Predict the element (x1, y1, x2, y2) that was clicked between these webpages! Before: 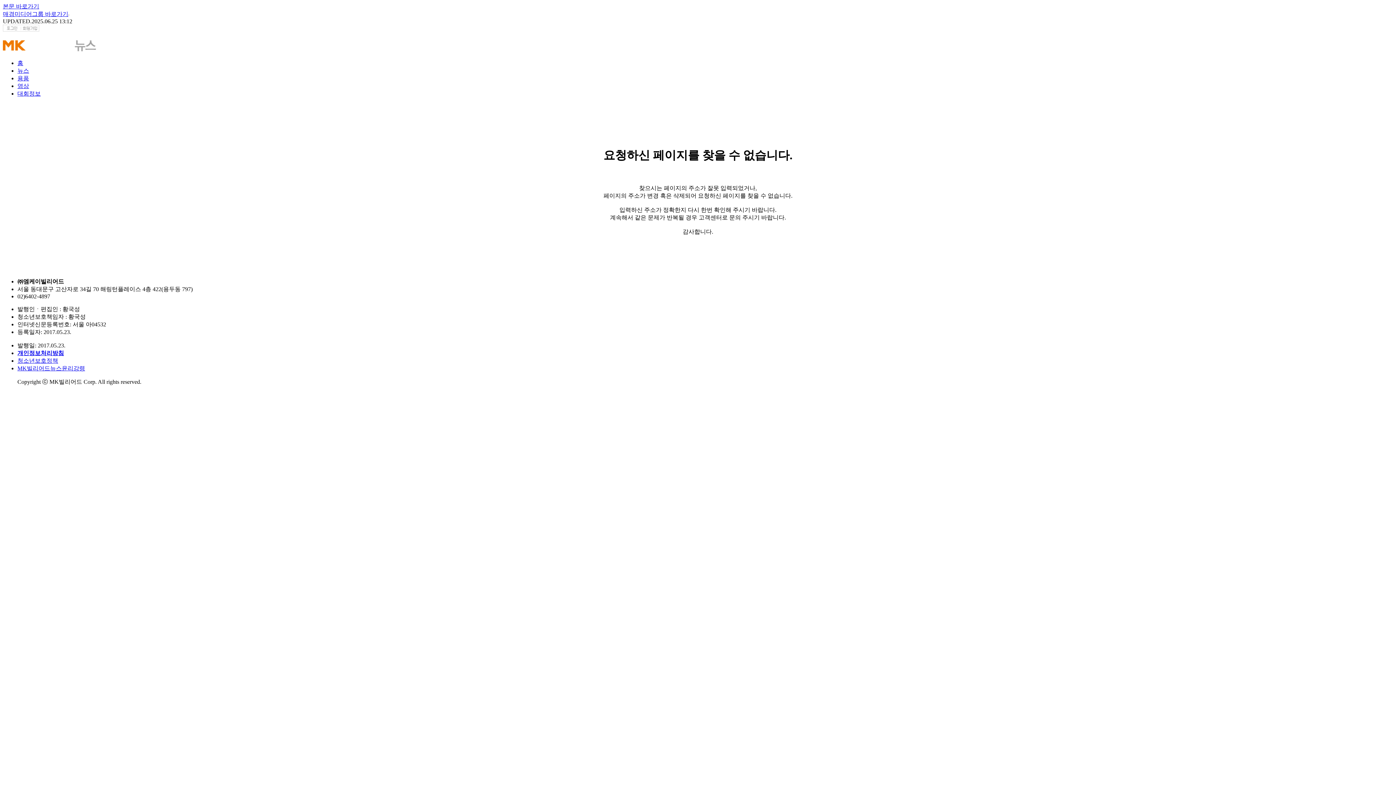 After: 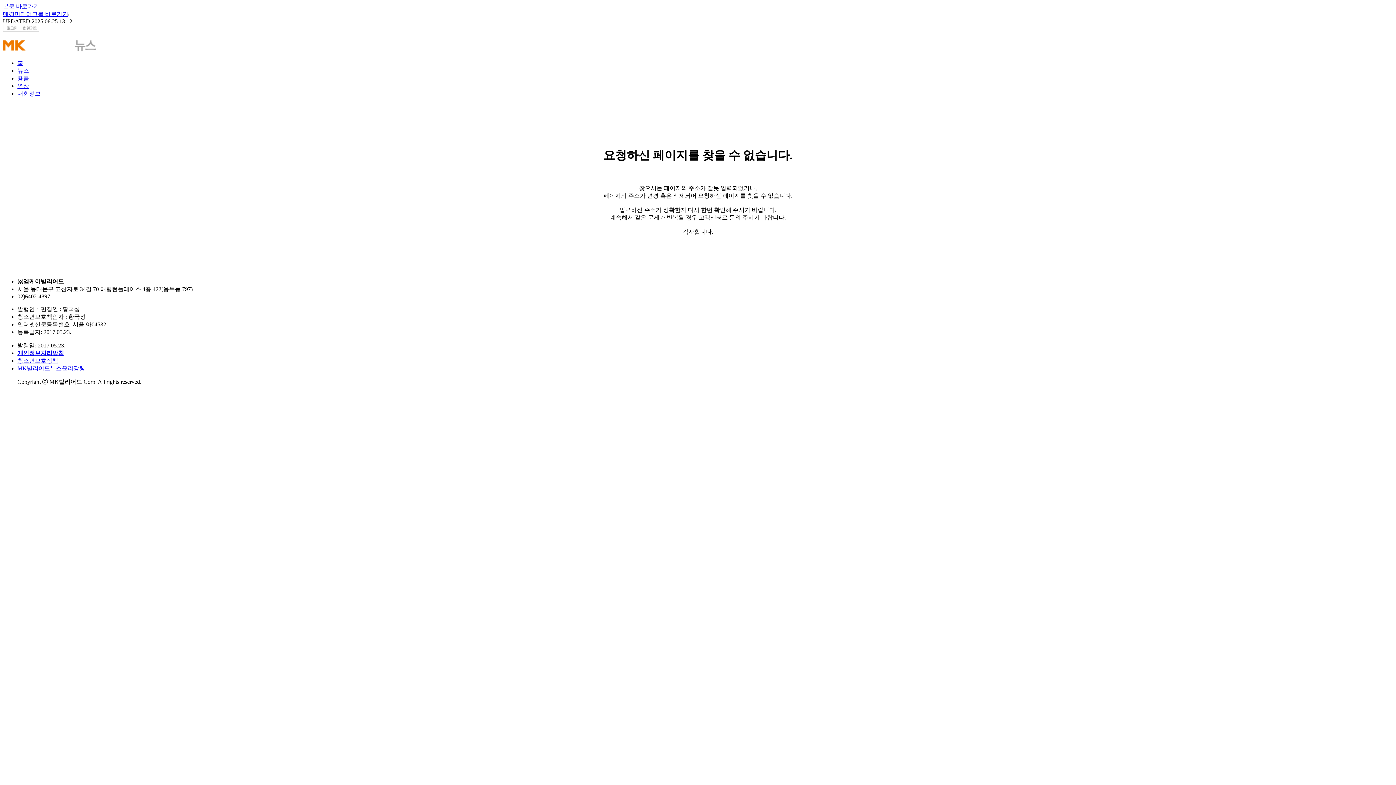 Action: bbox: (2, 3, 39, 9) label: 본문 바로가기